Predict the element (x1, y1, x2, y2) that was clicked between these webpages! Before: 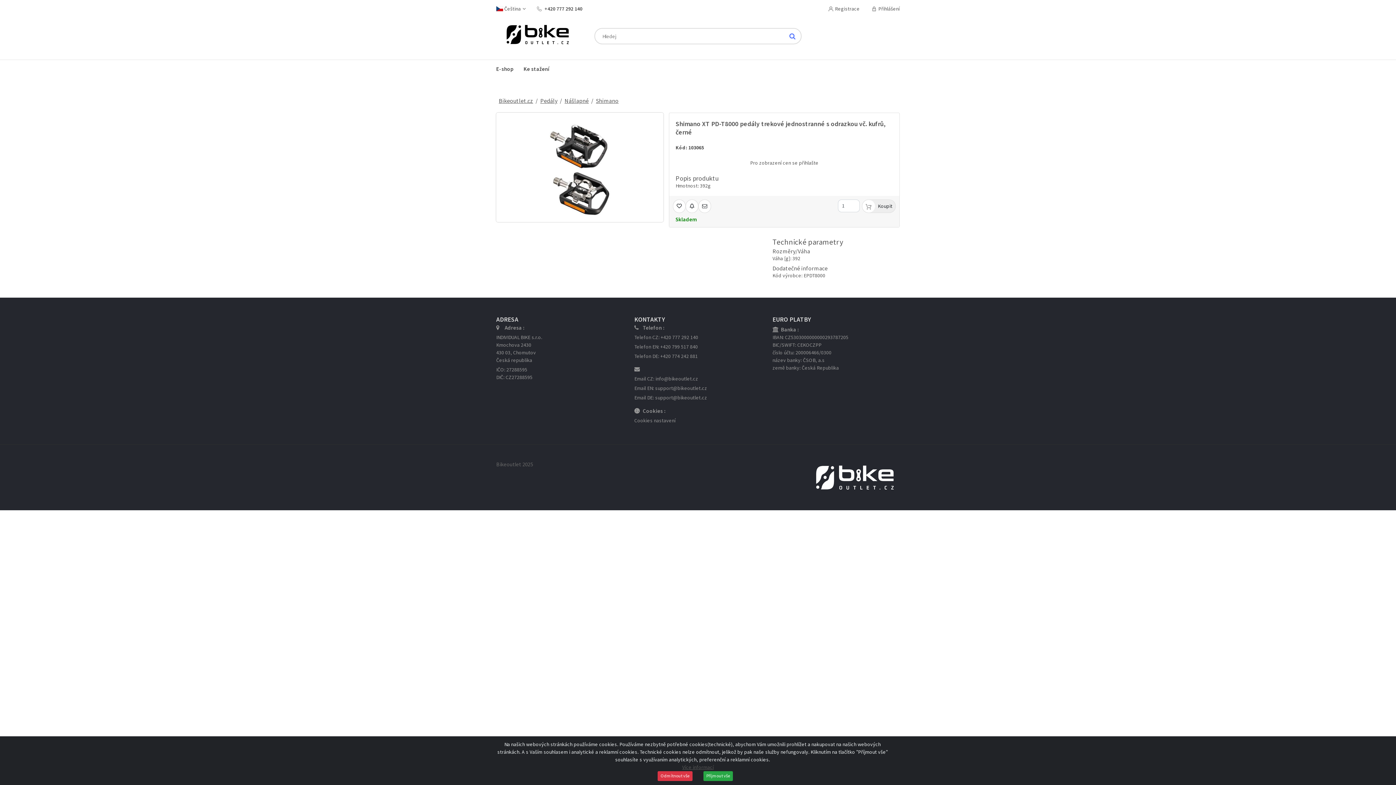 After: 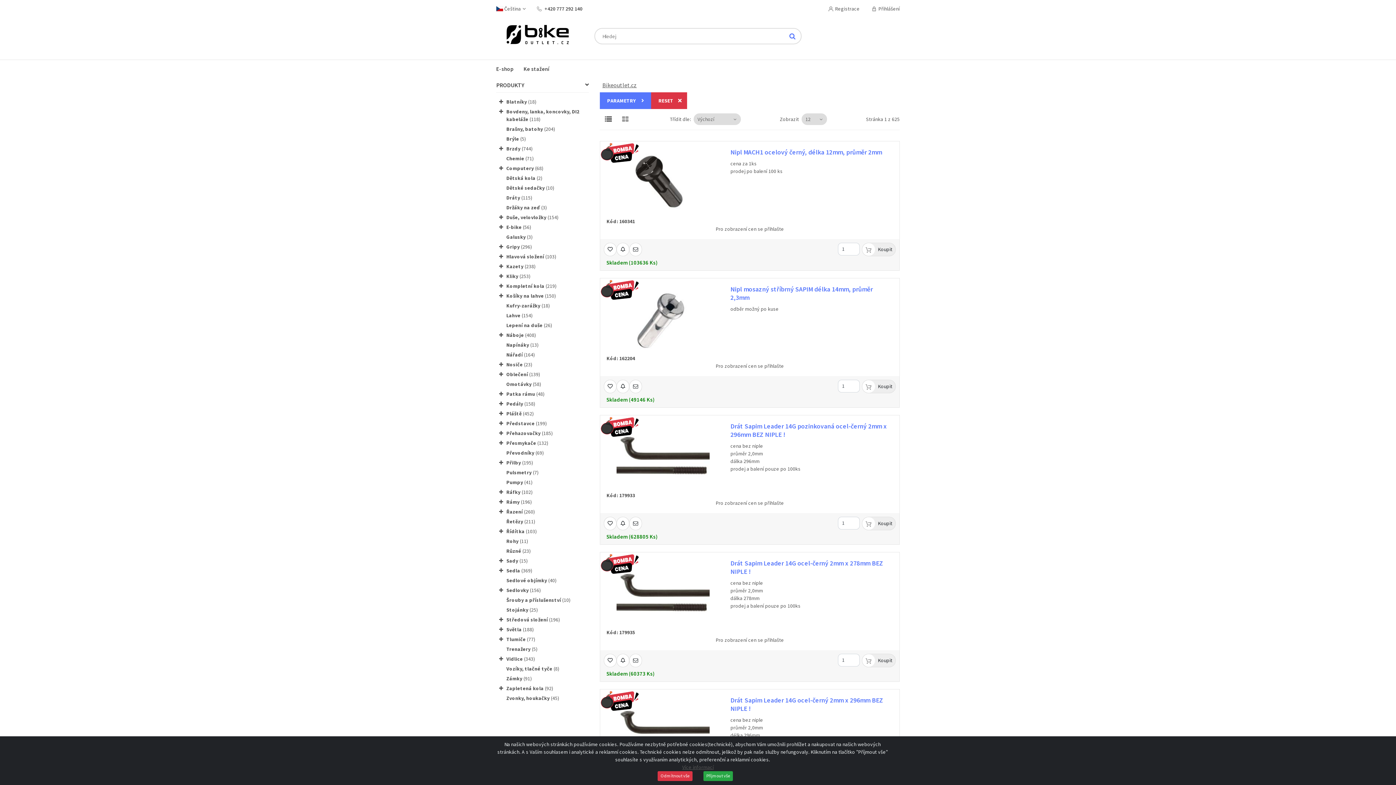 Action: label: Bikeoutlet.cz bbox: (498, 96, 533, 105)